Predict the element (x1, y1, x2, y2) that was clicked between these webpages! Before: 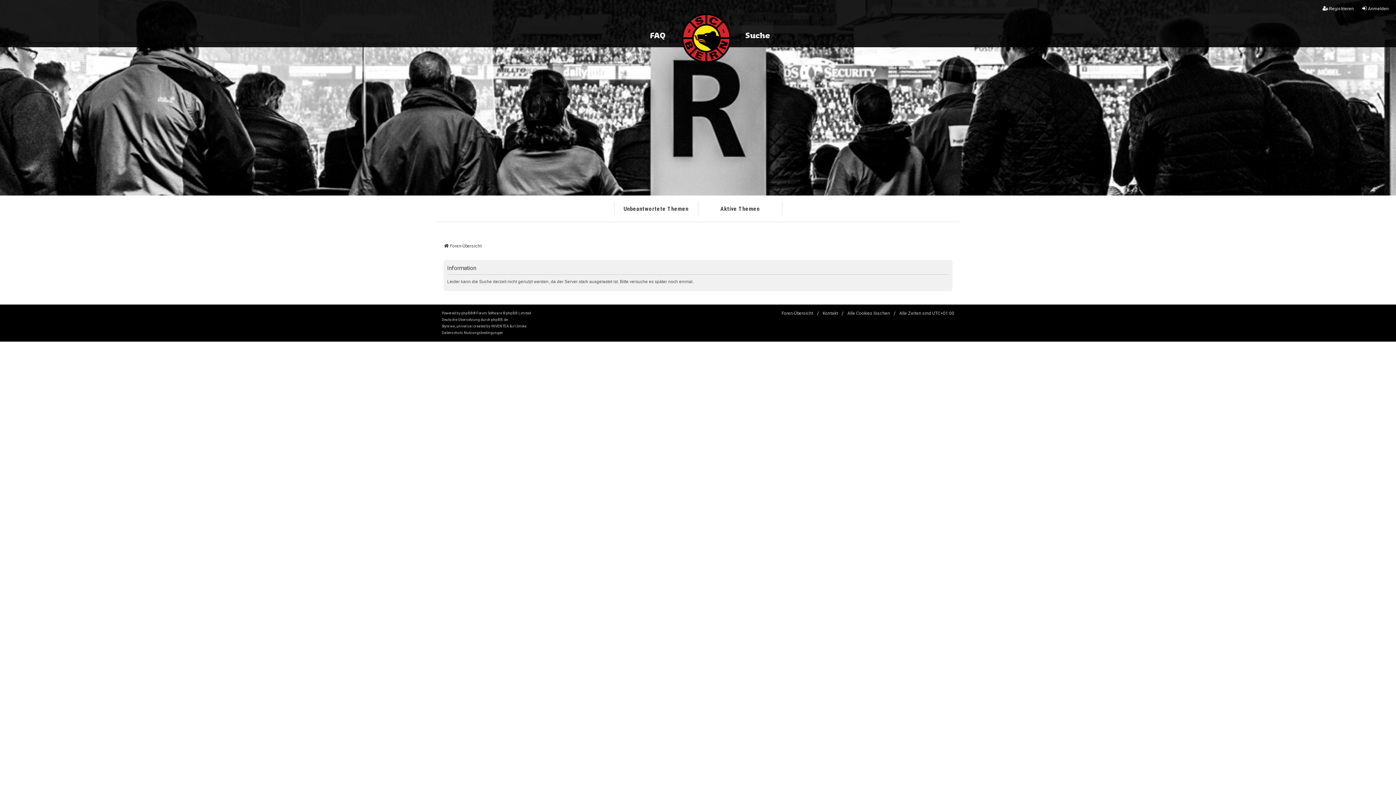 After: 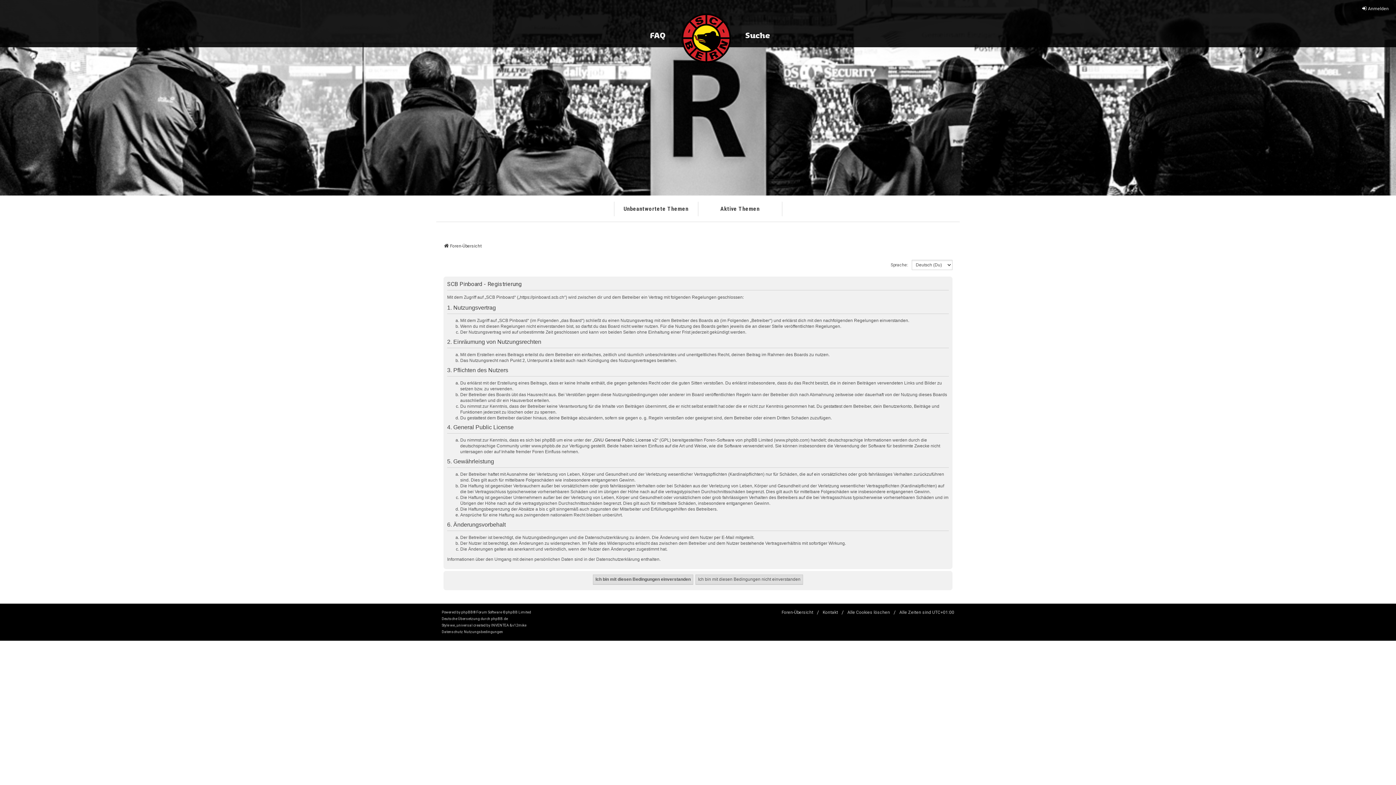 Action: label: Registrieren bbox: (1322, 5, 1354, 12)